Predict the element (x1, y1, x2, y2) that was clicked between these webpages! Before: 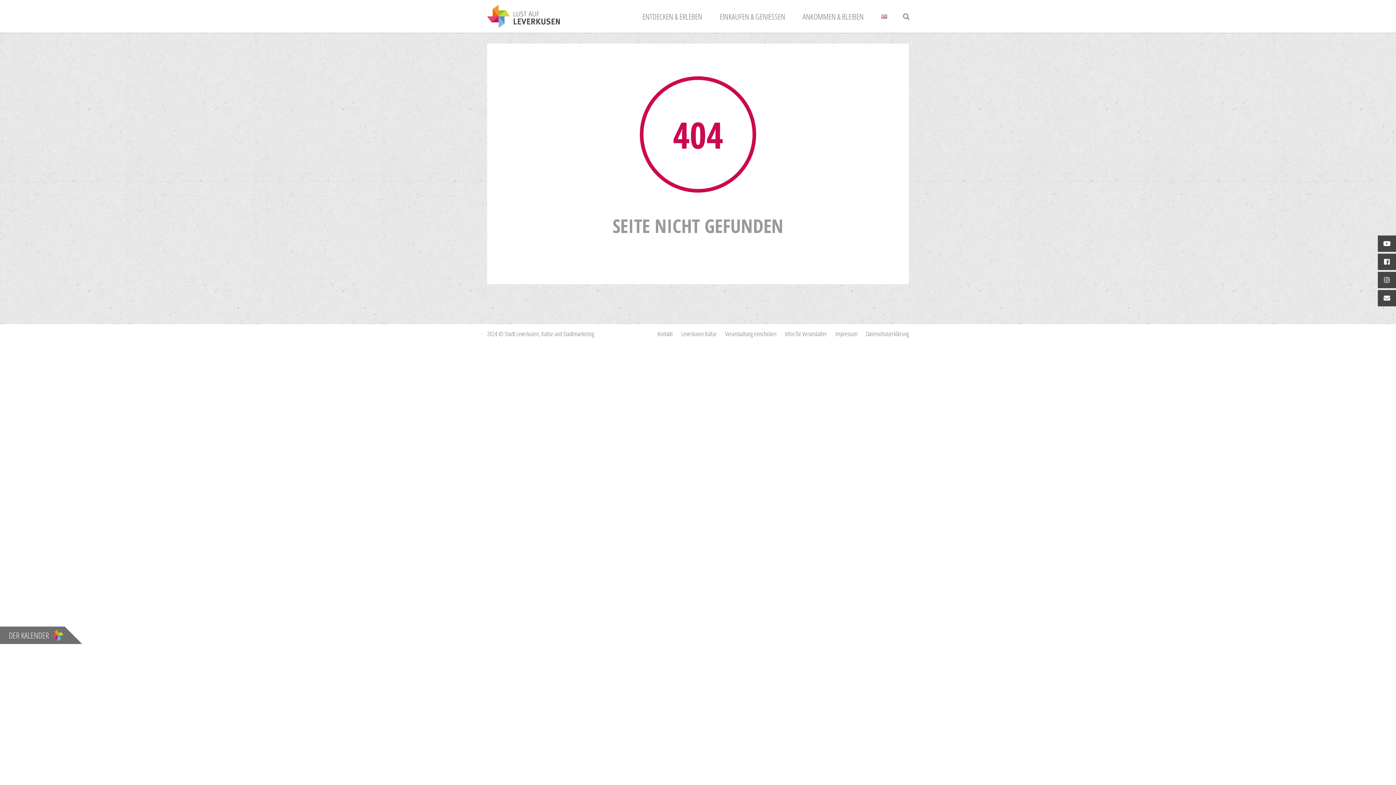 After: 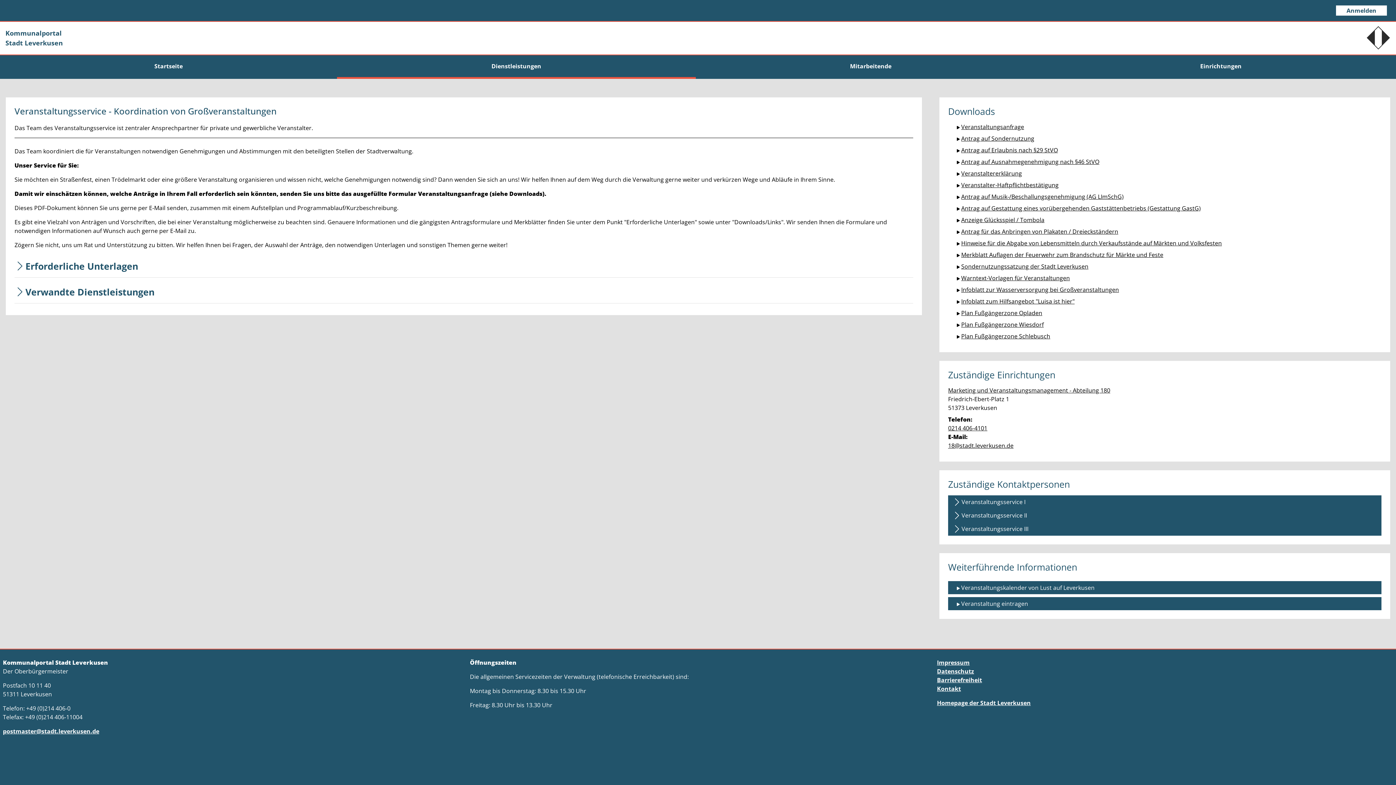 Action: label: Infos für Veranstalter bbox: (785, 329, 827, 338)